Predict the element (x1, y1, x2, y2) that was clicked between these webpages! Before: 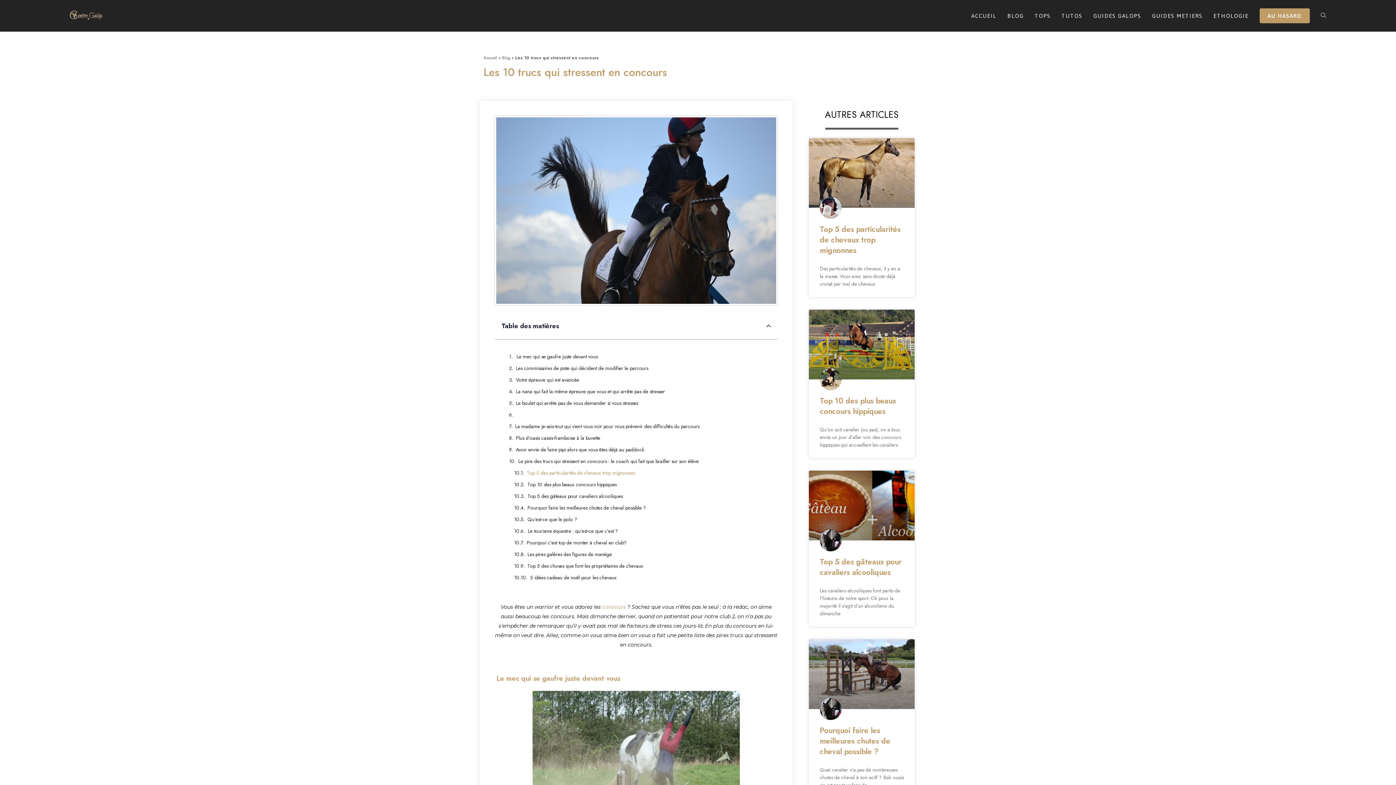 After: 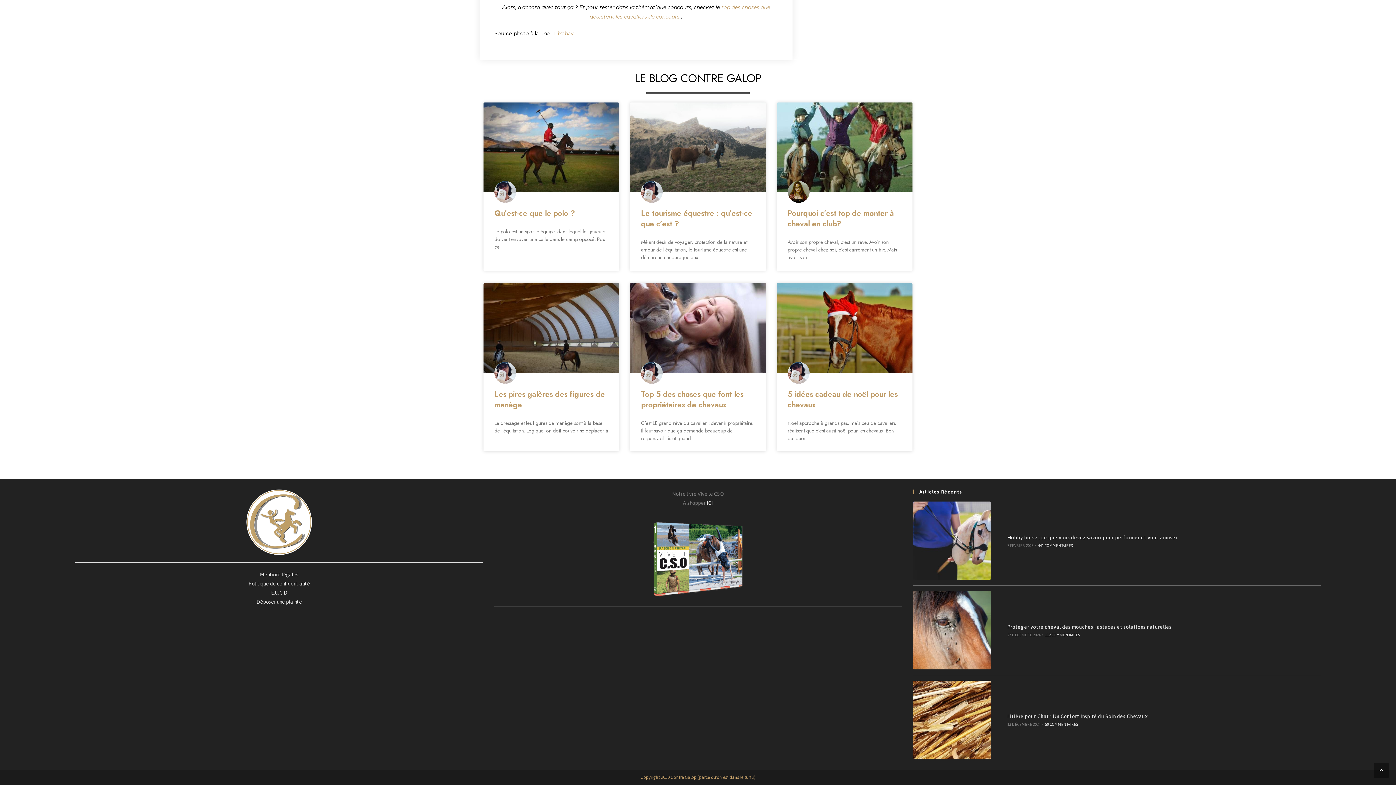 Action: bbox: (528, 527, 618, 536) label: Le tourisme équestre : qu’est-ce que c’est ?